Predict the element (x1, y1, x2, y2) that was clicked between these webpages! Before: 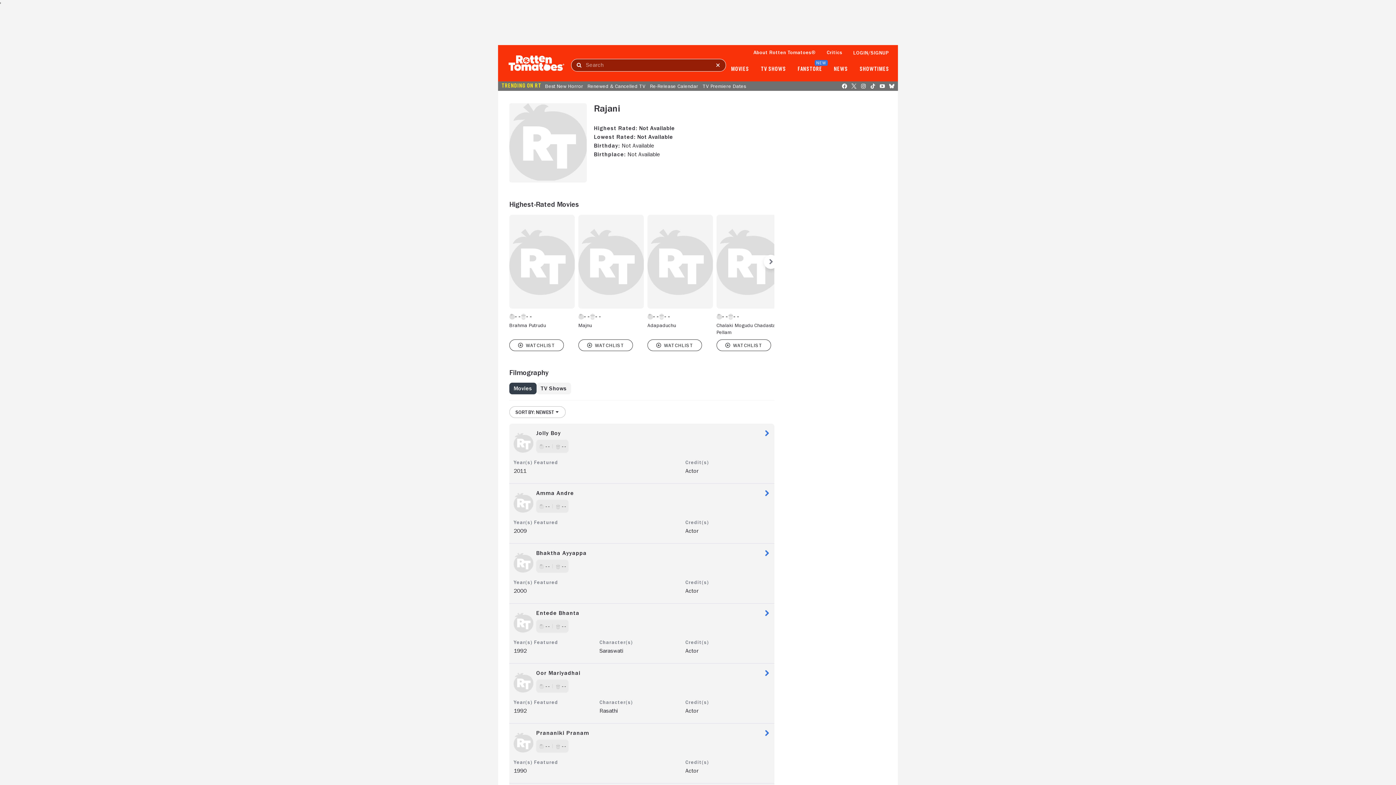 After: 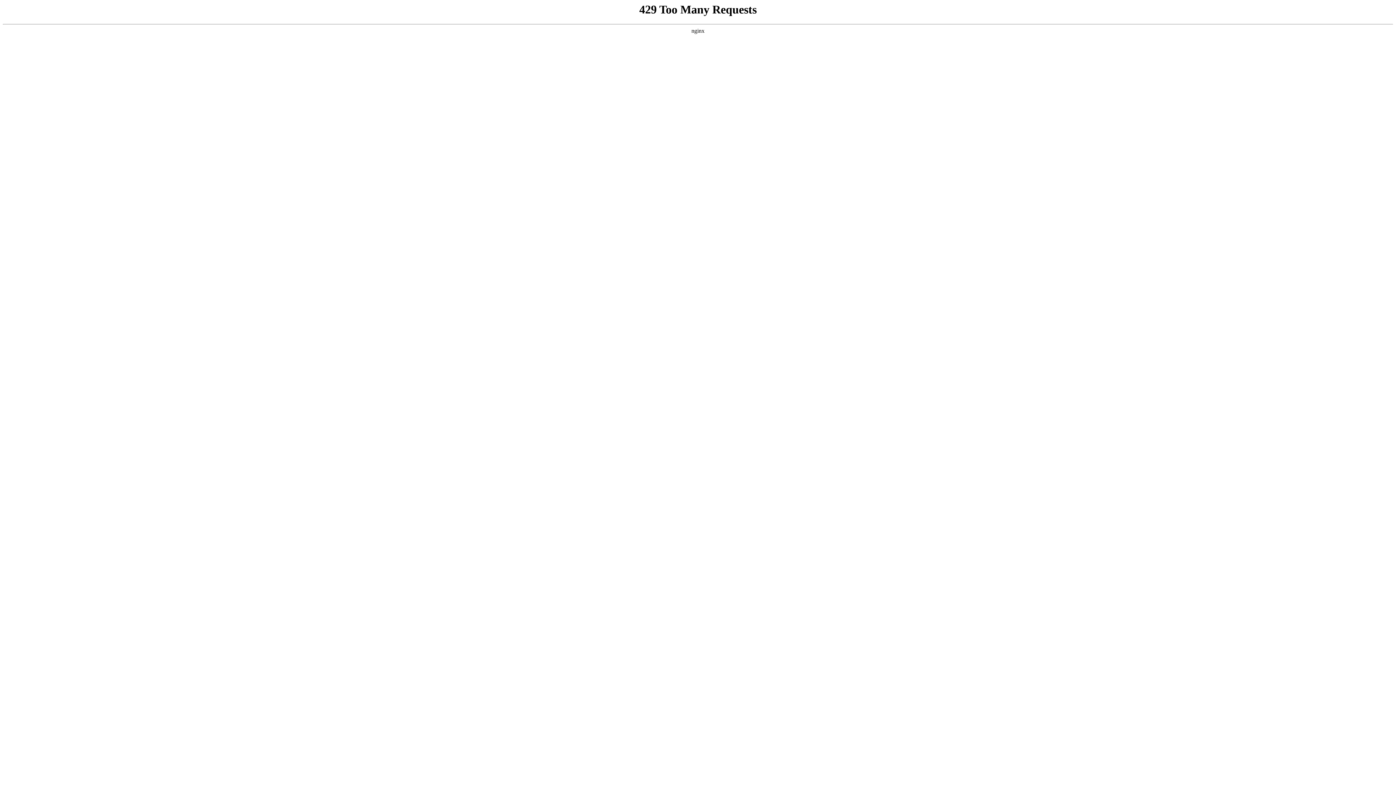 Action: bbox: (648, 83, 700, 88) label: Re-Release Calendar